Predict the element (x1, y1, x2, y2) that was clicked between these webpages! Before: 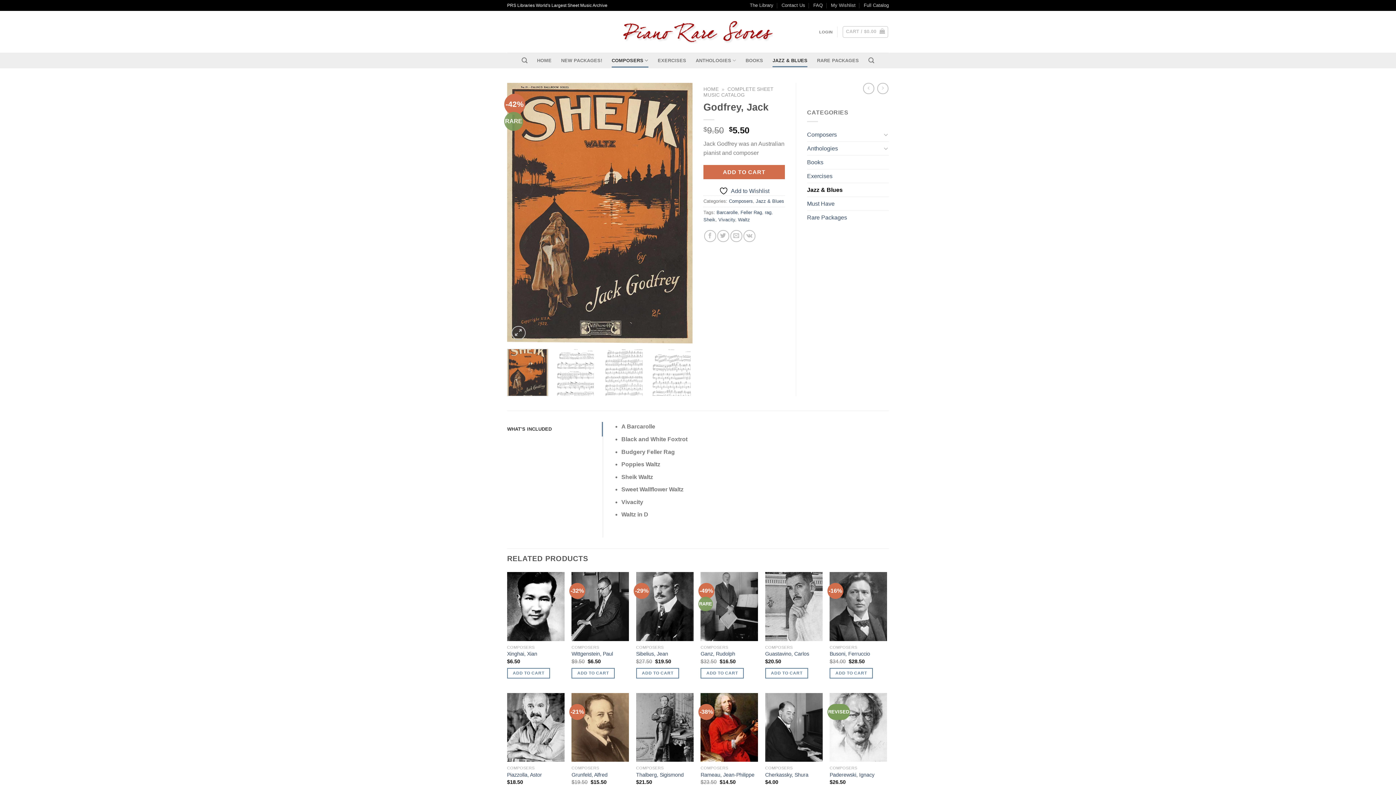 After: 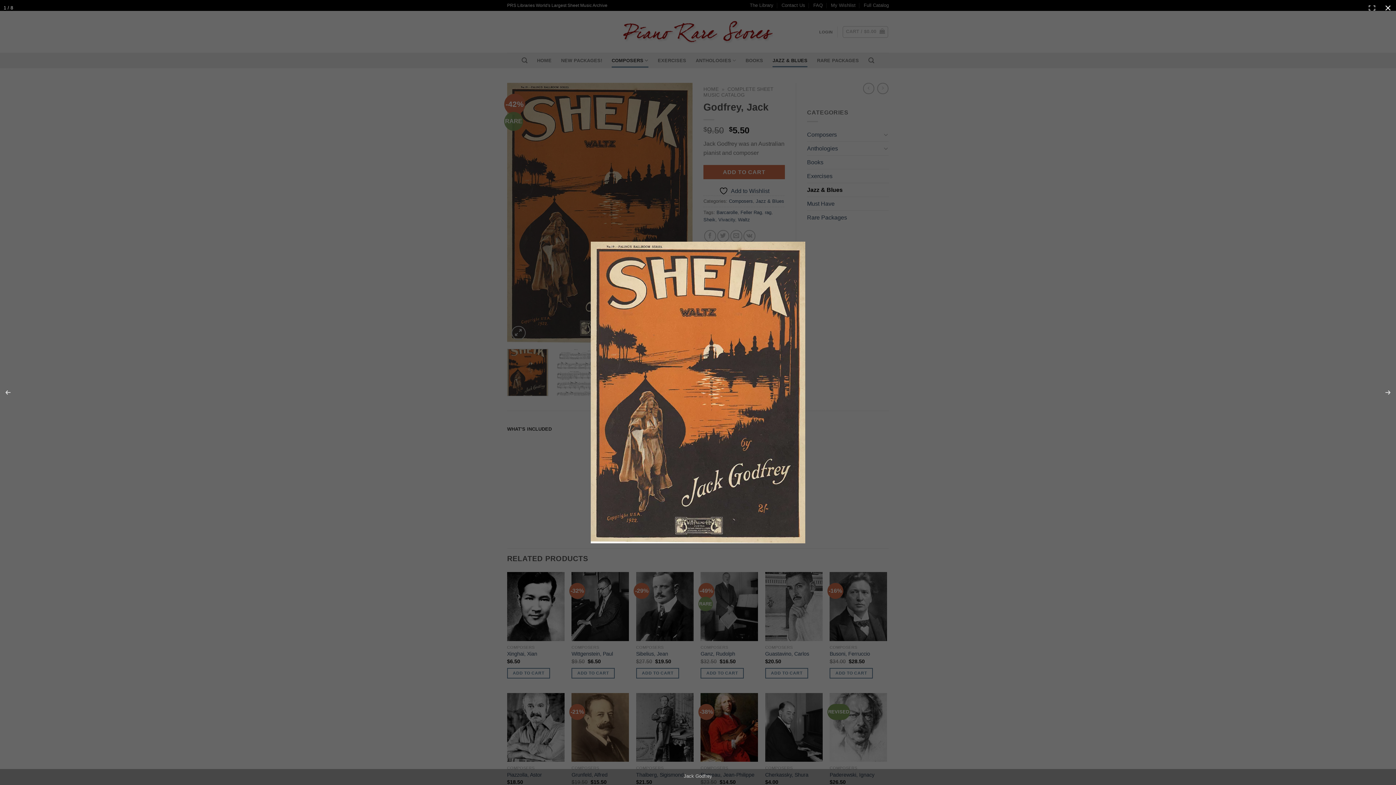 Action: bbox: (507, 209, 692, 215)